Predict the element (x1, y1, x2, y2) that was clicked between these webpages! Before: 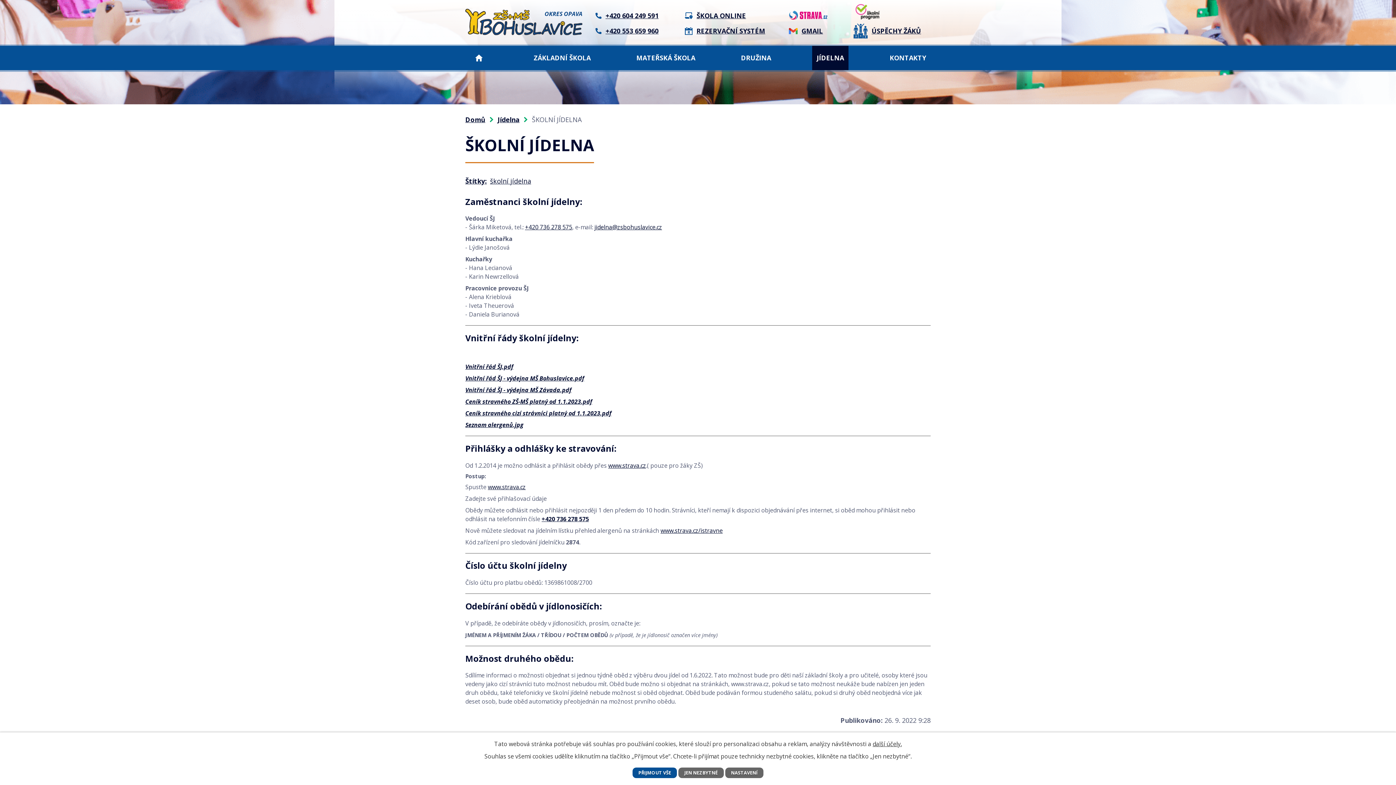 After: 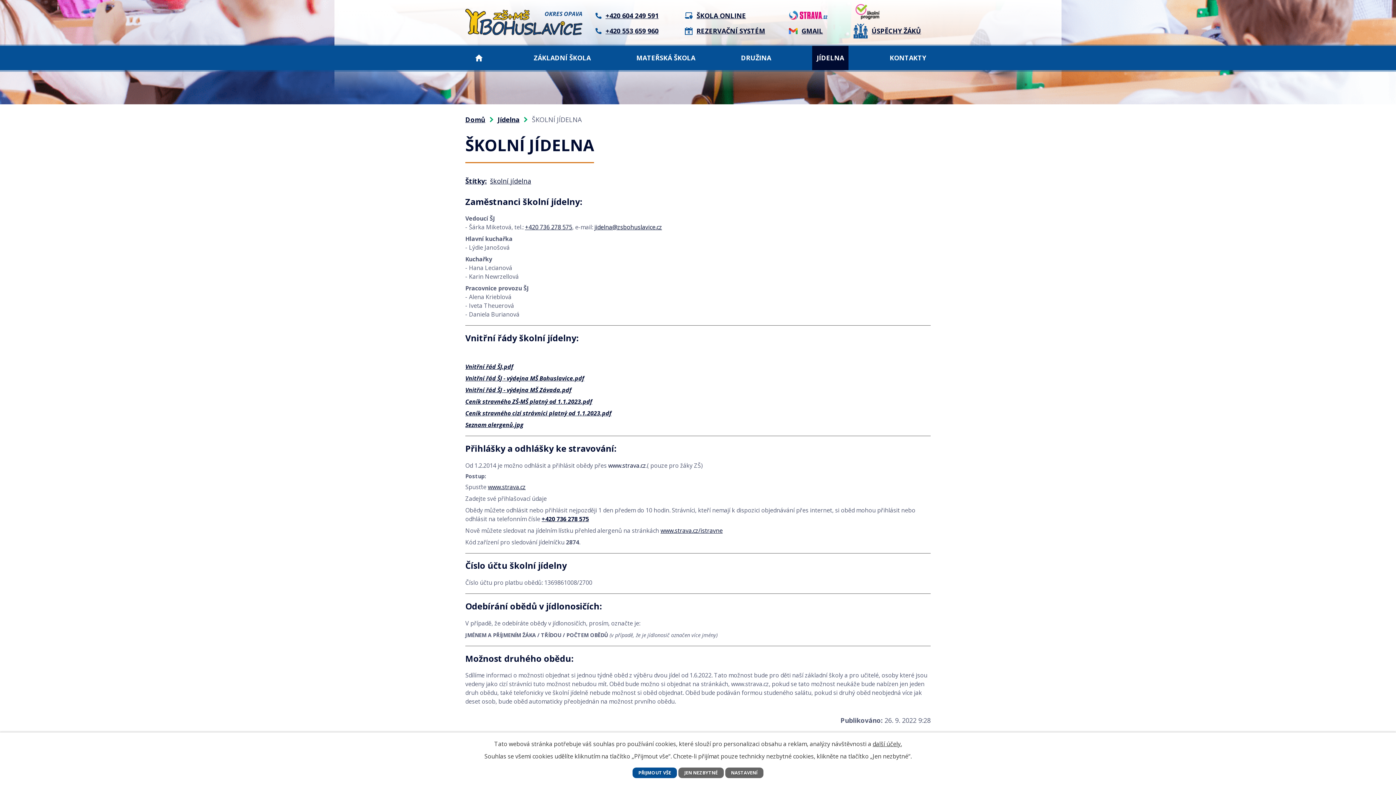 Action: label: www.strava.cz bbox: (608, 461, 646, 469)